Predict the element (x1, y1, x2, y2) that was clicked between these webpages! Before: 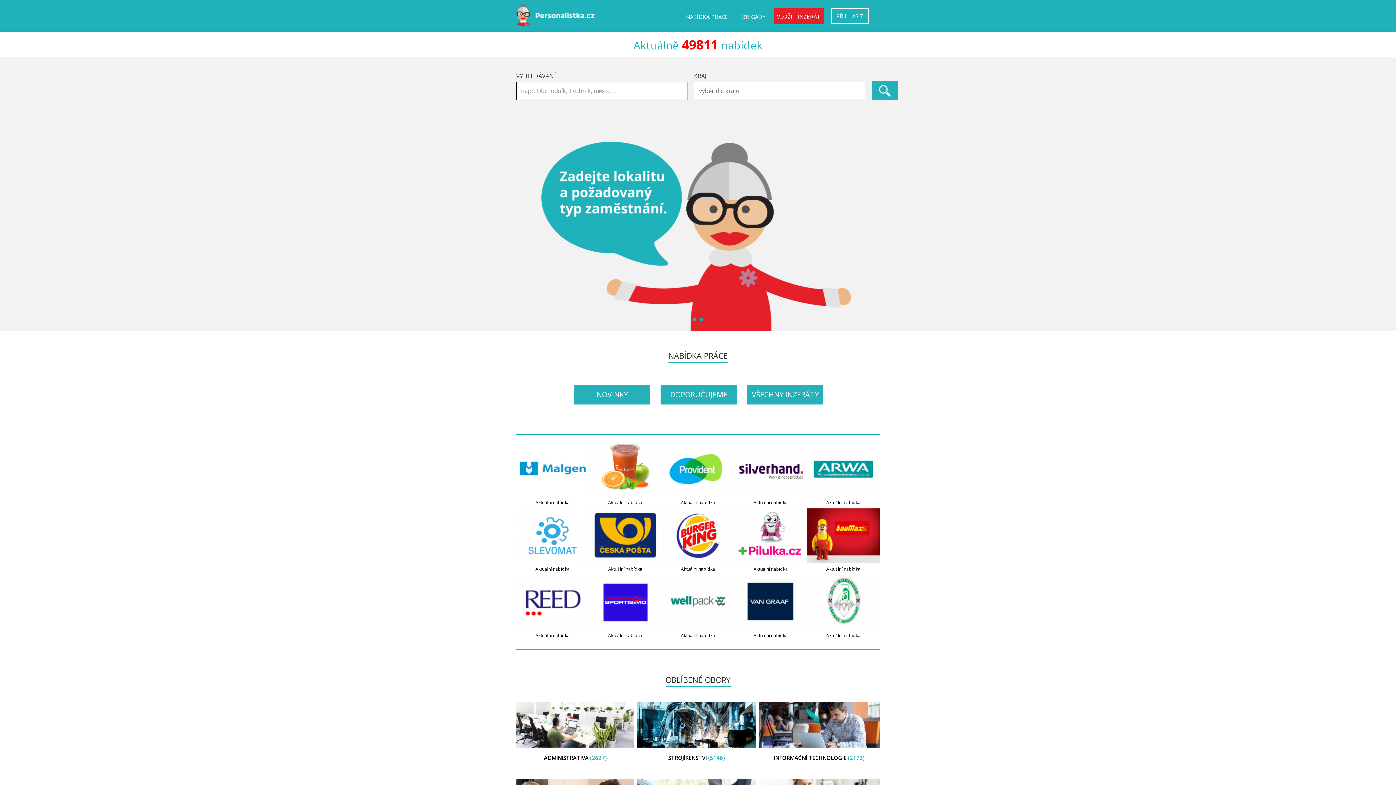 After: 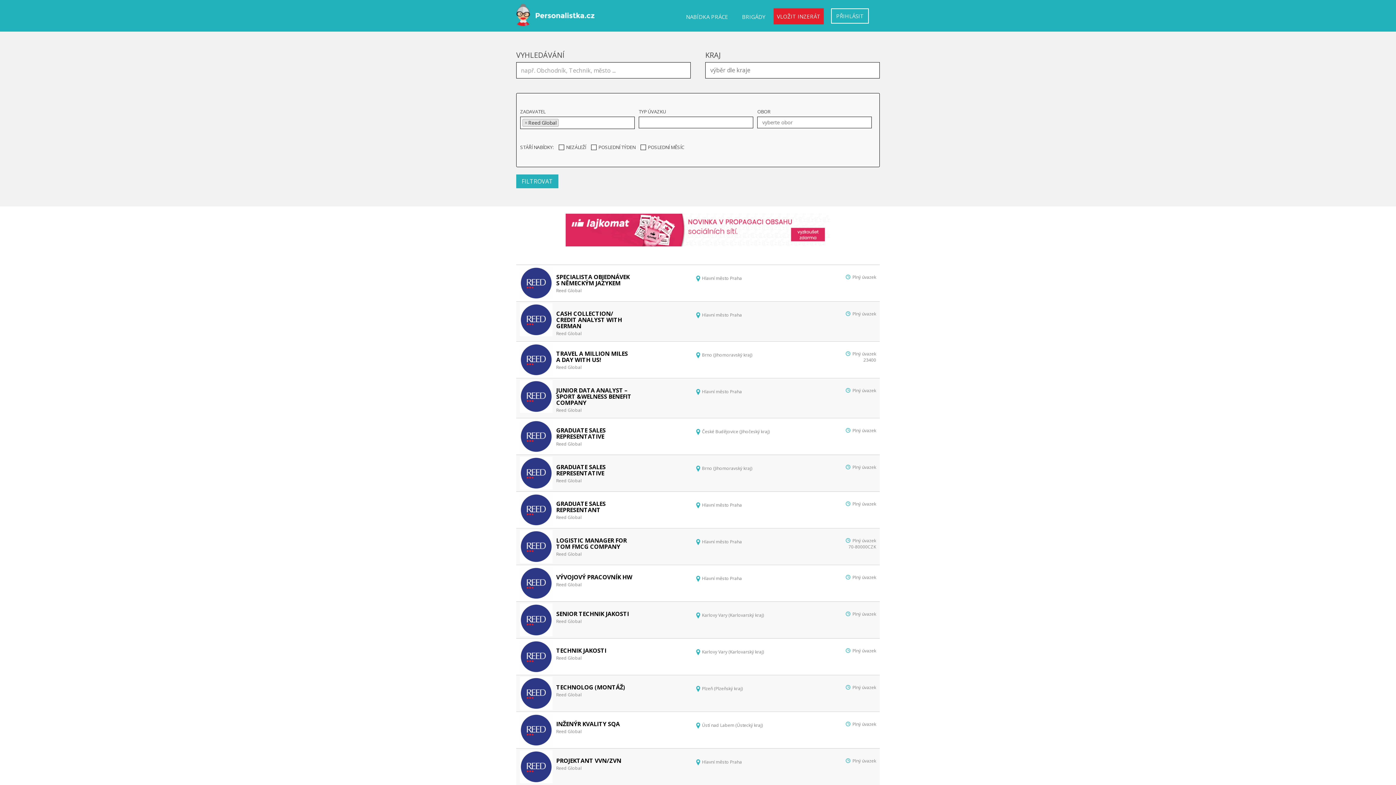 Action: label: Aktuální nabídka bbox: (516, 598, 589, 638)